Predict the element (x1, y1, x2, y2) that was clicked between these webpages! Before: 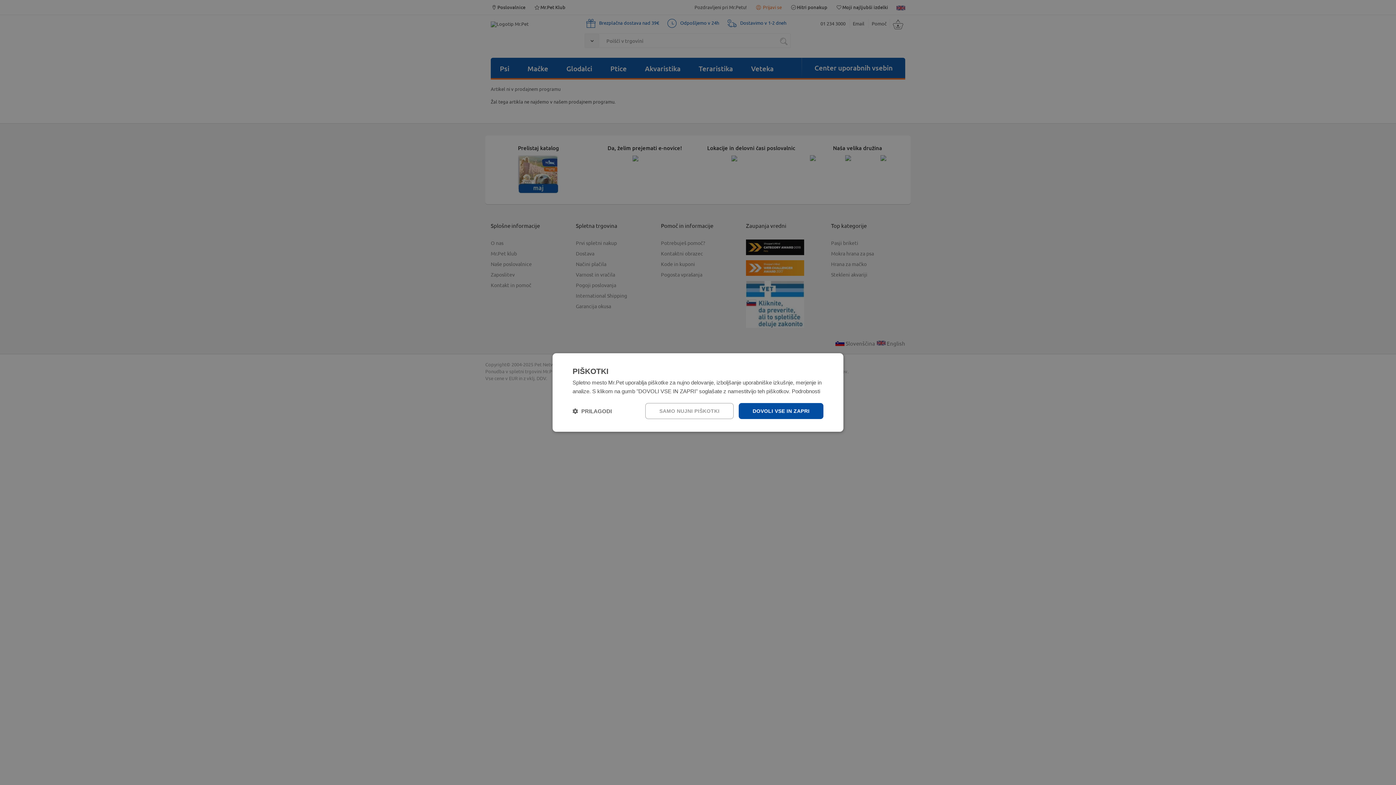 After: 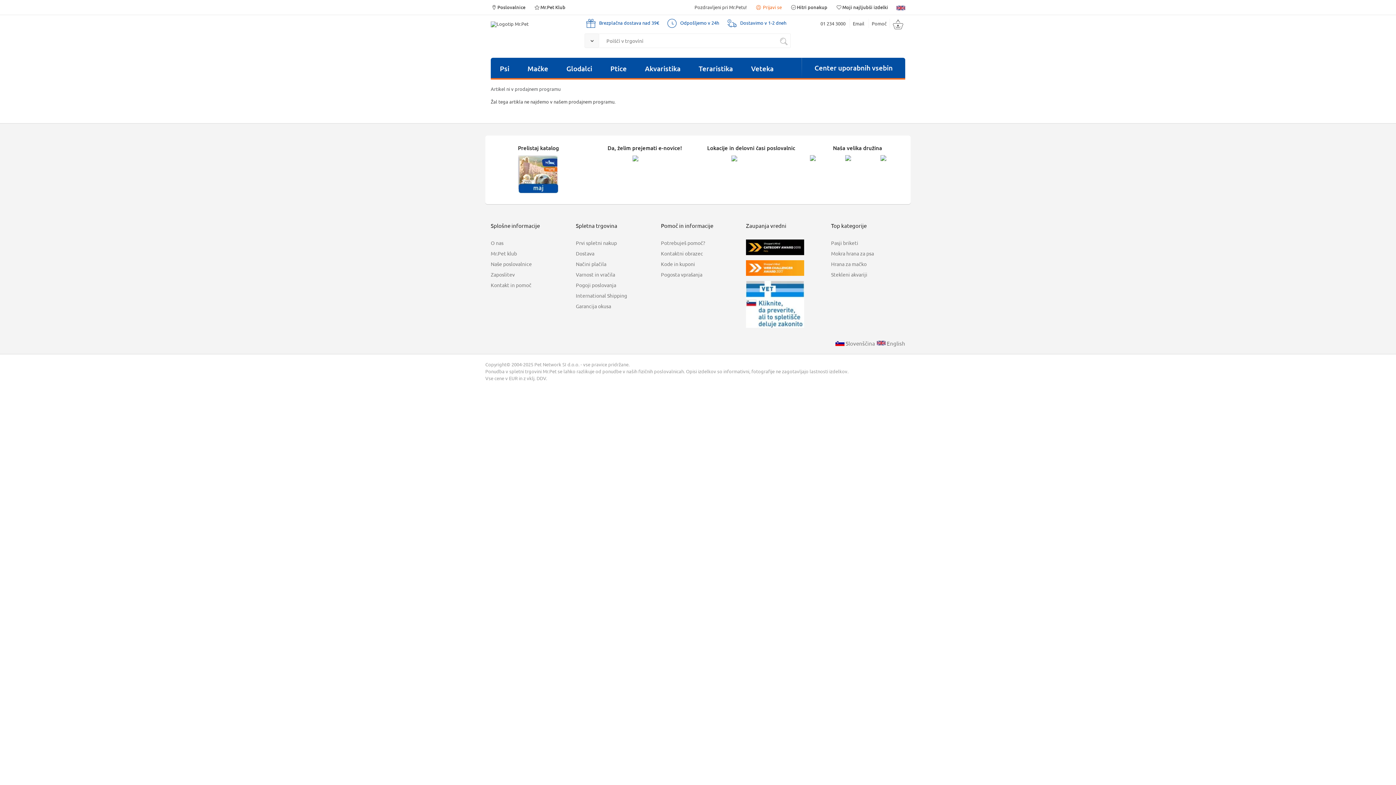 Action: bbox: (645, 403, 733, 419) label: SAMO NUJNI PIŠKOTKI